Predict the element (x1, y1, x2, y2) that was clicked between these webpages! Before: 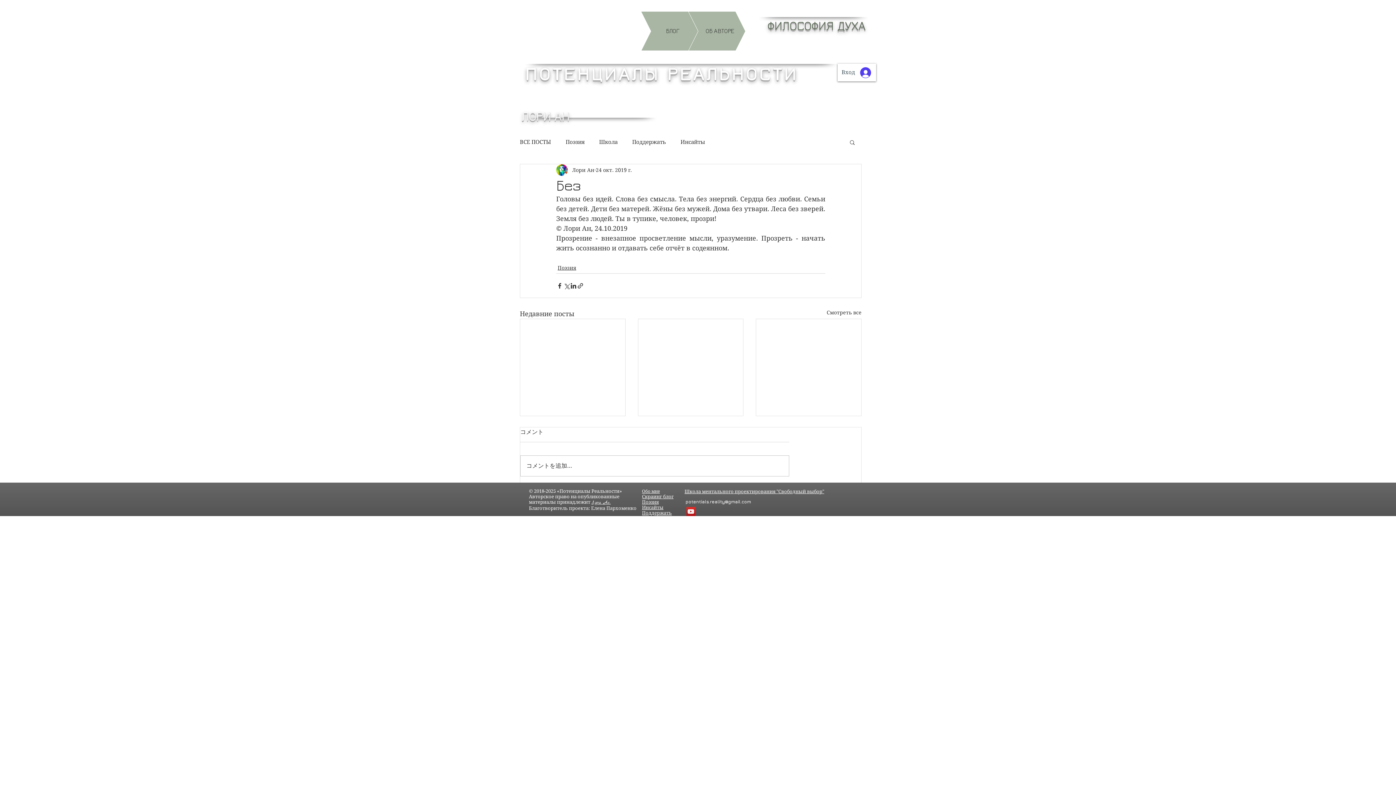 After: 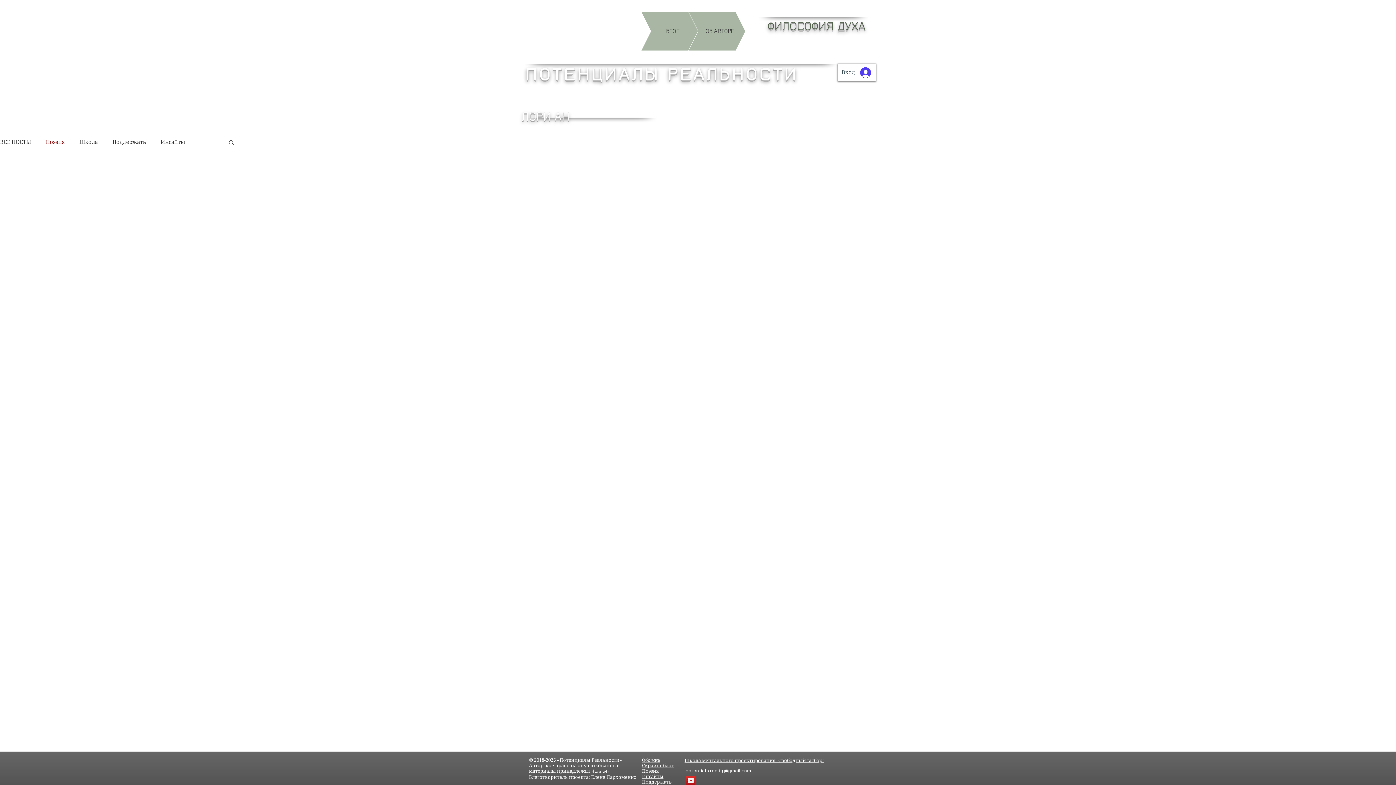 Action: bbox: (557, 264, 576, 272) label: Поэзия